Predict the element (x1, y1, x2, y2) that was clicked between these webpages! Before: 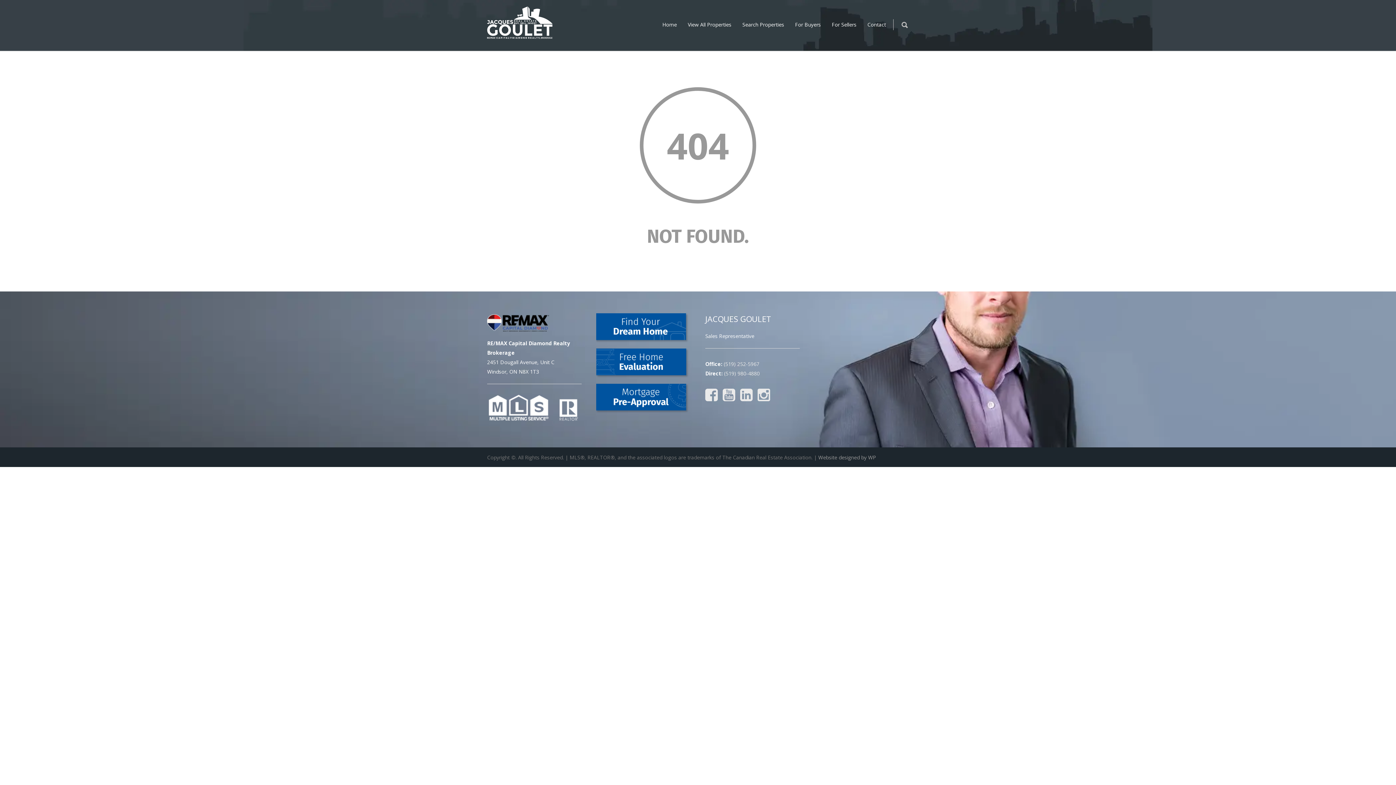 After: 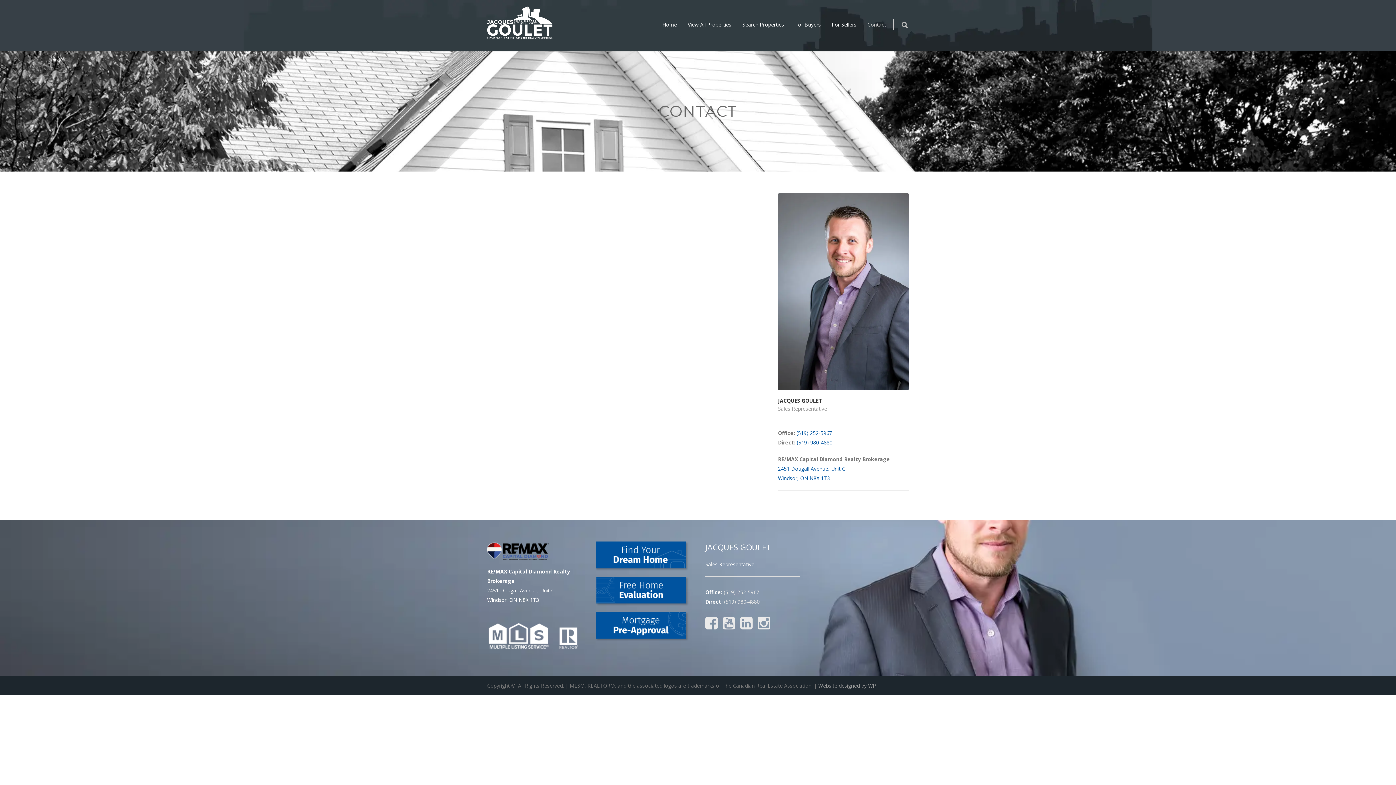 Action: bbox: (862, 21, 891, 28) label: Contact